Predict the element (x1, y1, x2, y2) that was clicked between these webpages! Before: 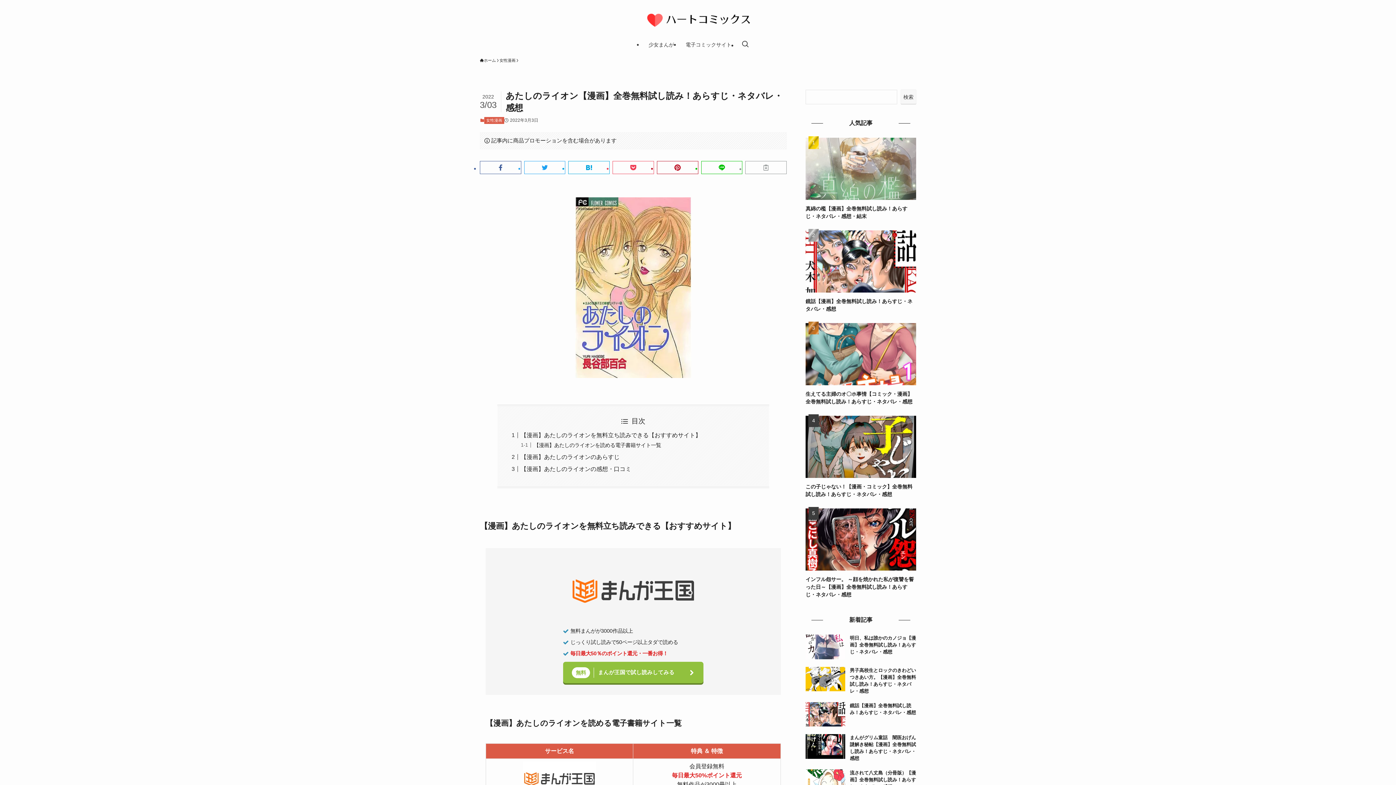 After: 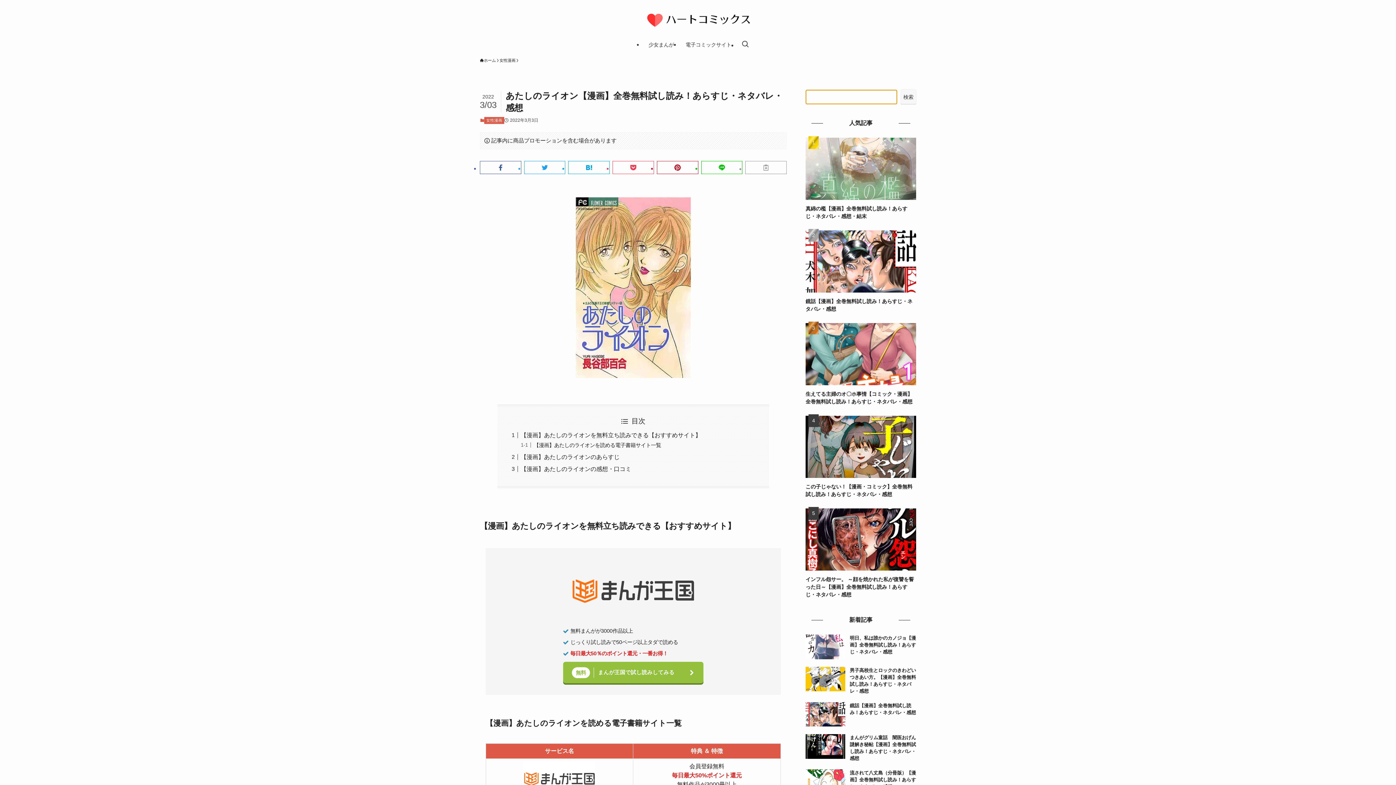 Action: bbox: (901, 89, 916, 104) label: 検索